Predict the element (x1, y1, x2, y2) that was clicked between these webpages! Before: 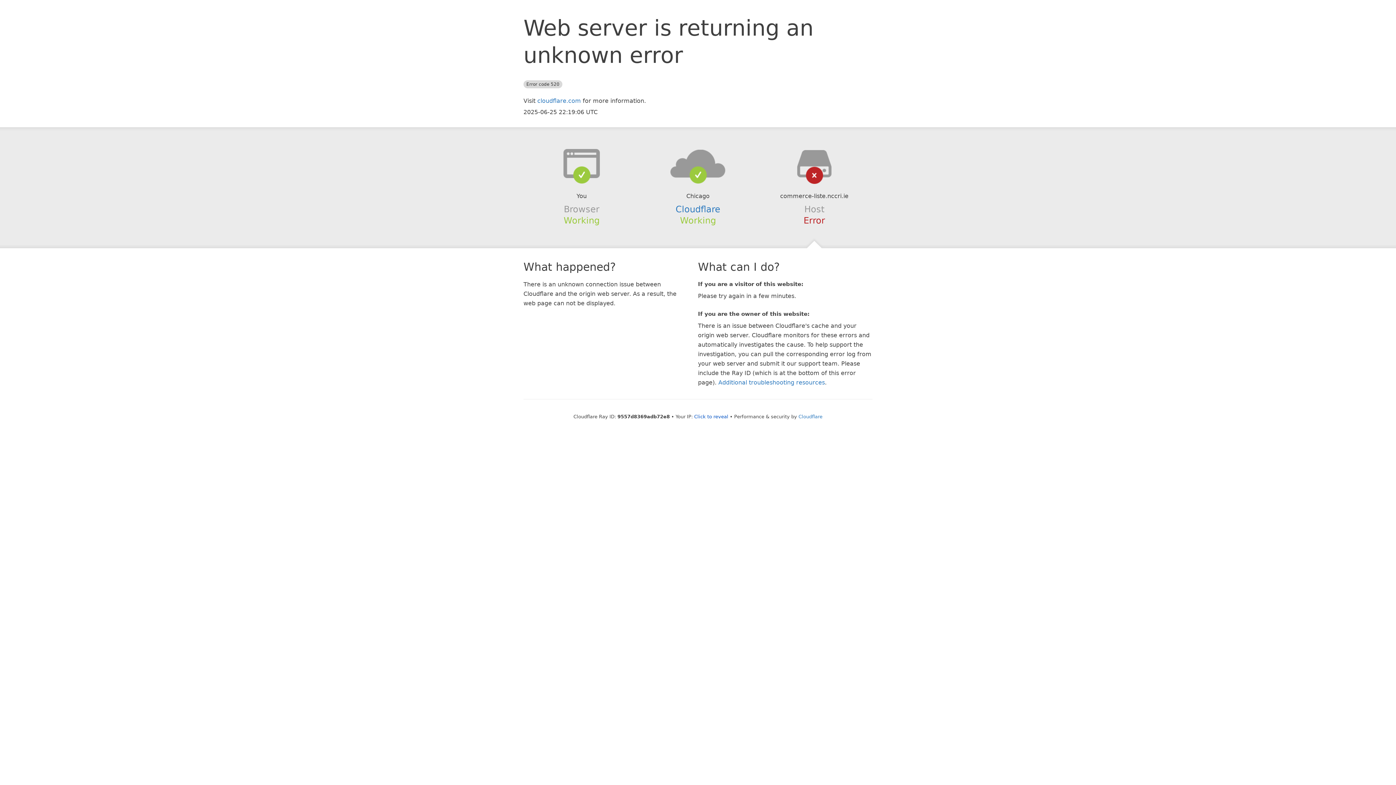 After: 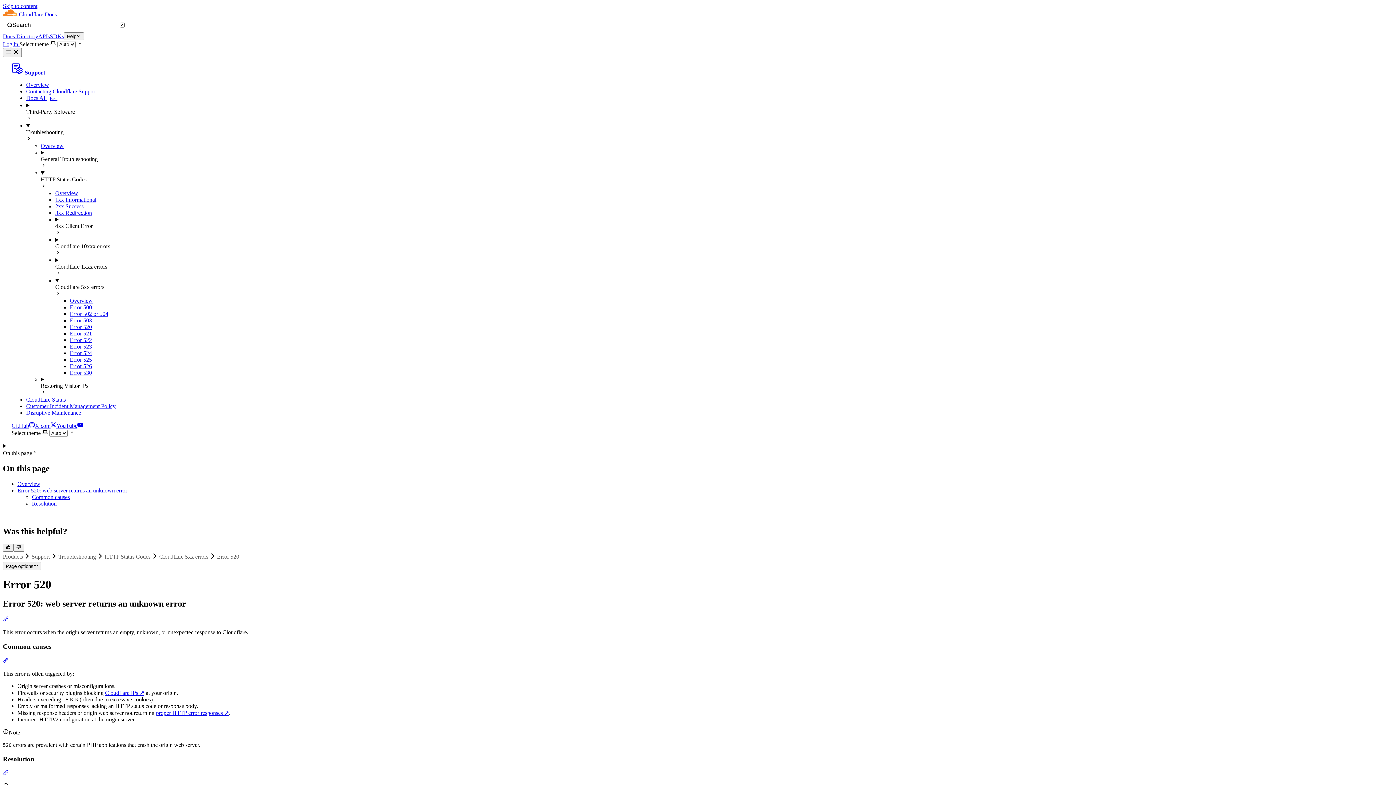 Action: bbox: (718, 379, 825, 386) label: Additional troubleshooting resources